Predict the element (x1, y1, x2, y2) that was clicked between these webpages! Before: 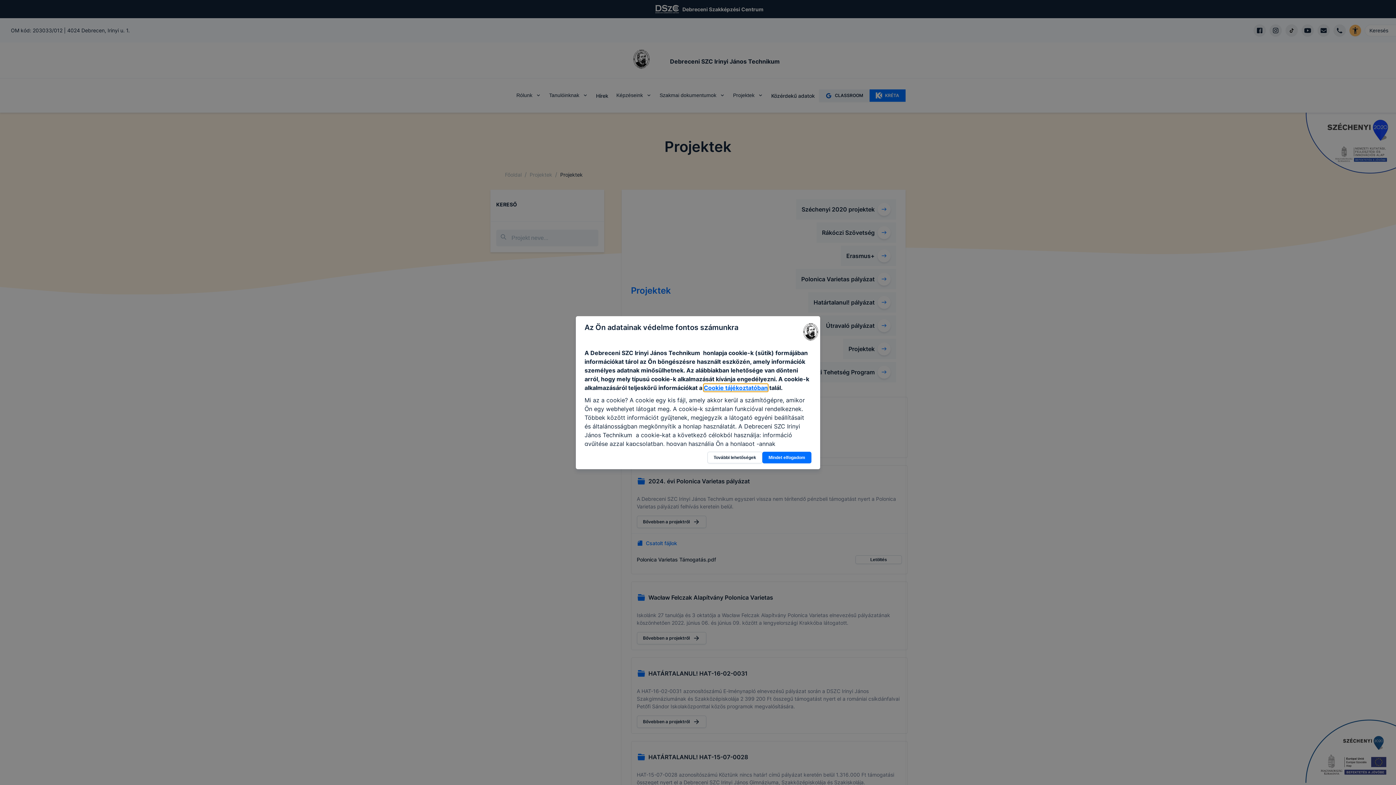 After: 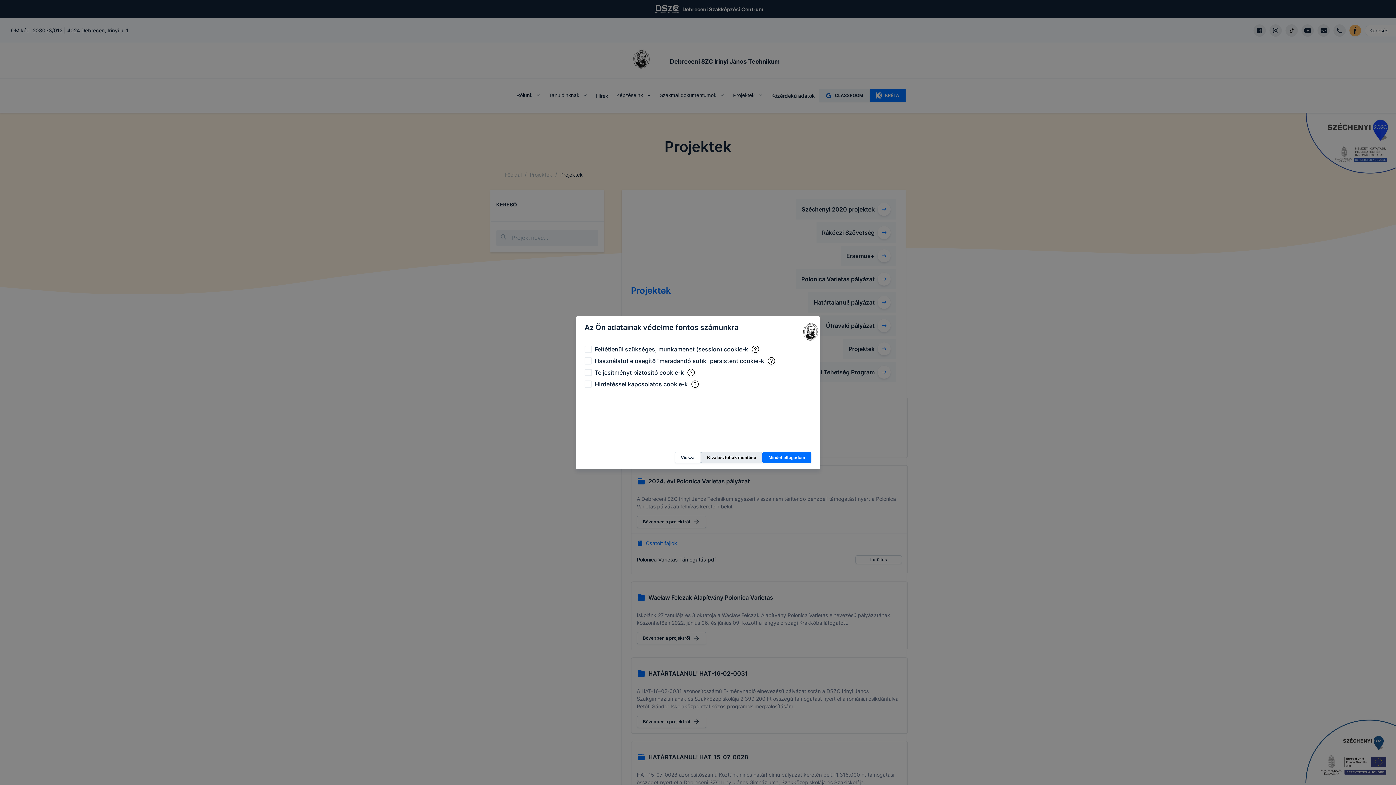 Action: label: További lehetőségek bbox: (707, 451, 762, 463)